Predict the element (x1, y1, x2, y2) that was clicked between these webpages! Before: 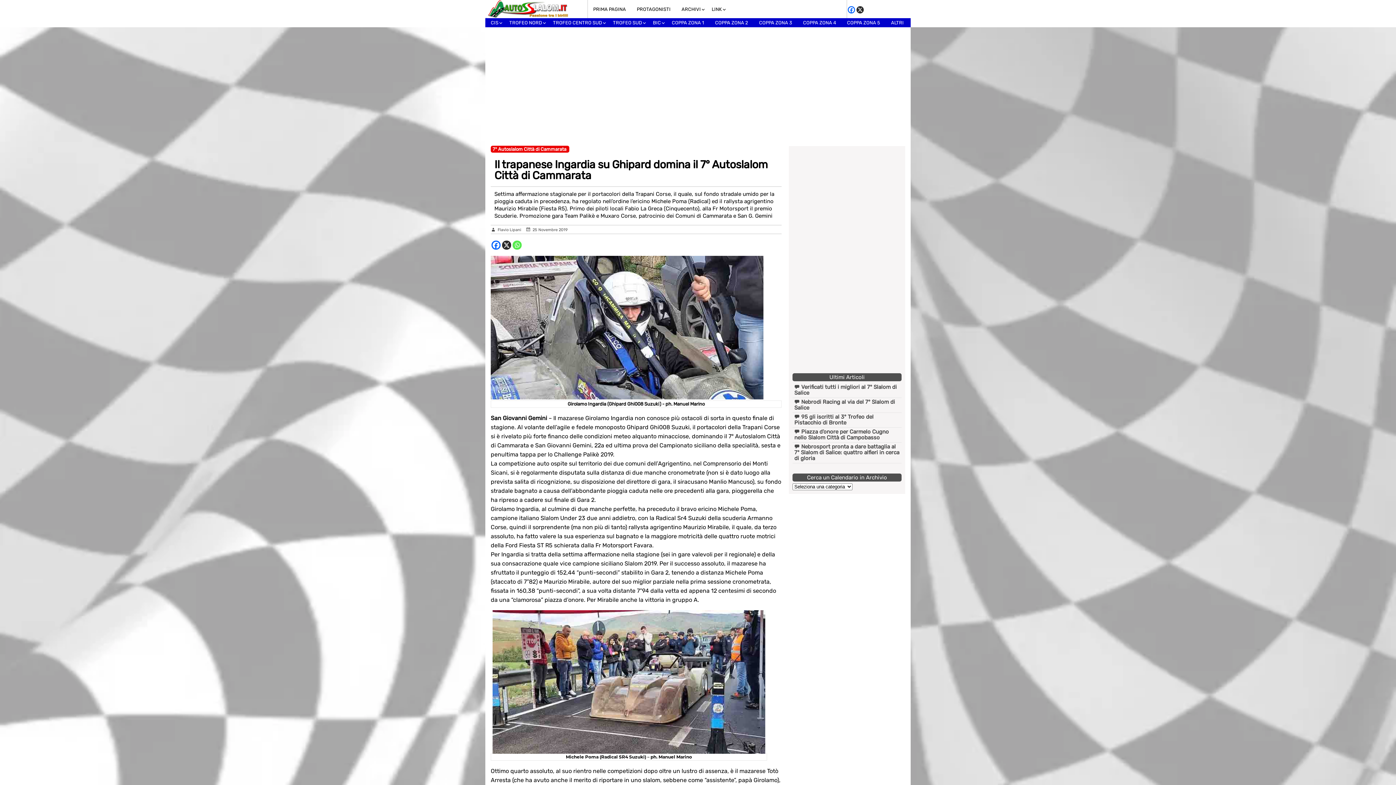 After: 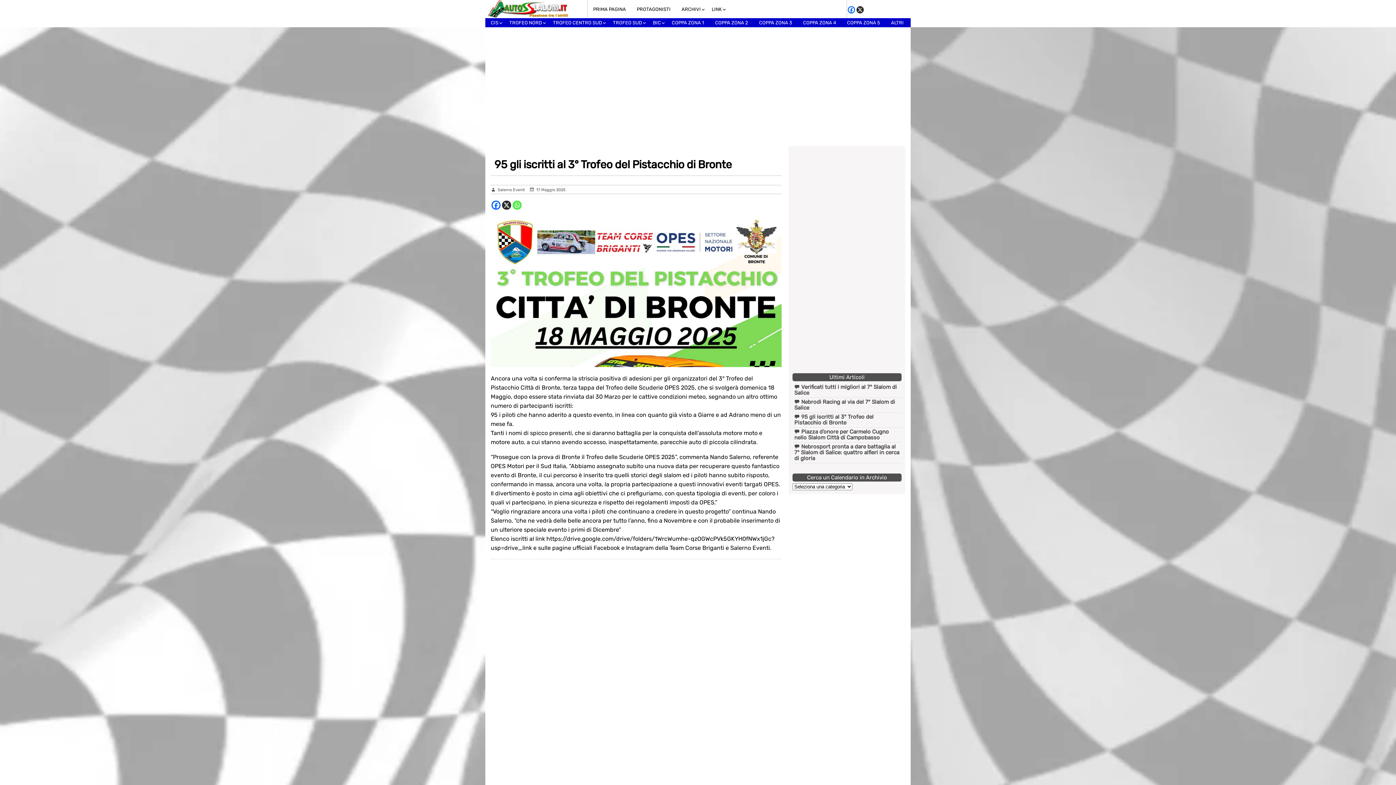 Action: label: 95 gli iscritti al 3° Trofeo del Pistacchio di Bronte bbox: (794, 413, 873, 426)